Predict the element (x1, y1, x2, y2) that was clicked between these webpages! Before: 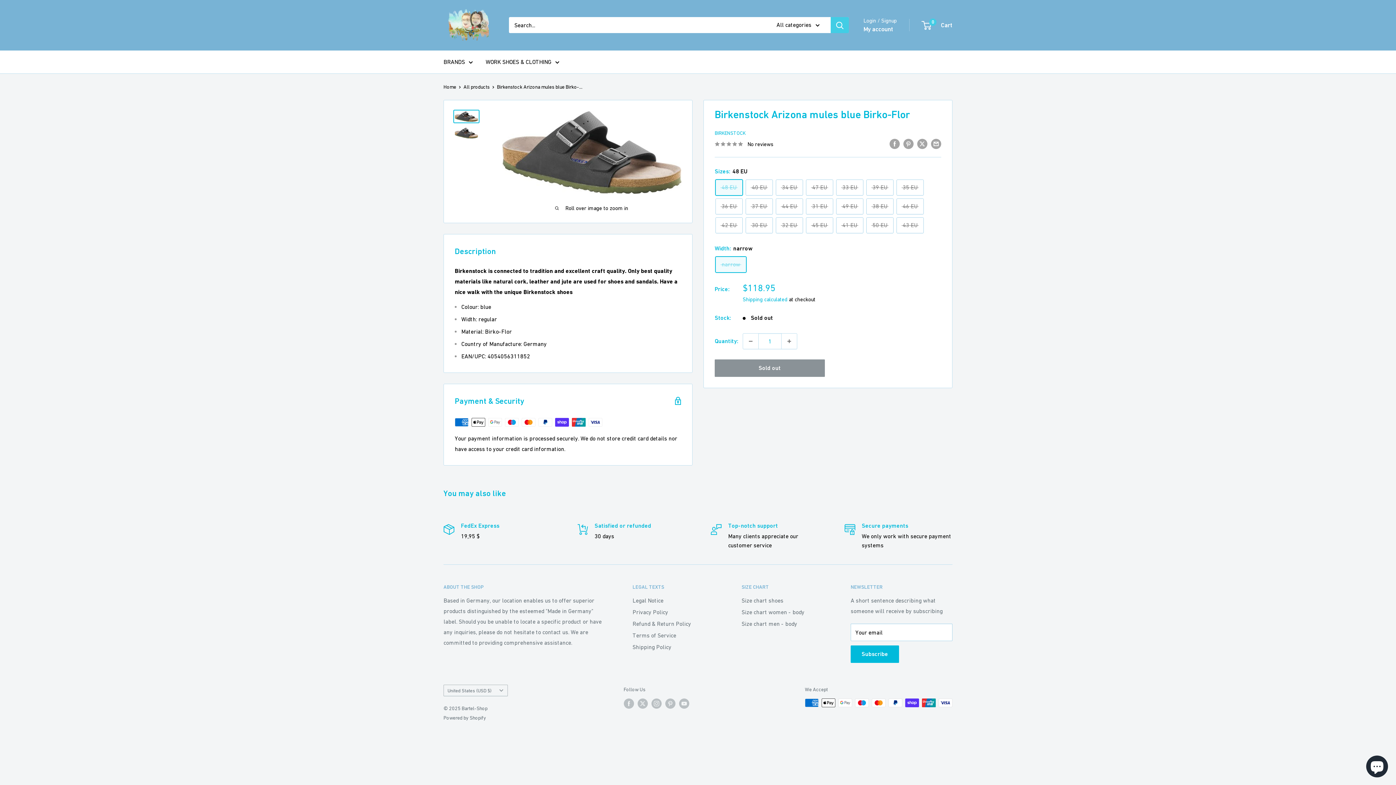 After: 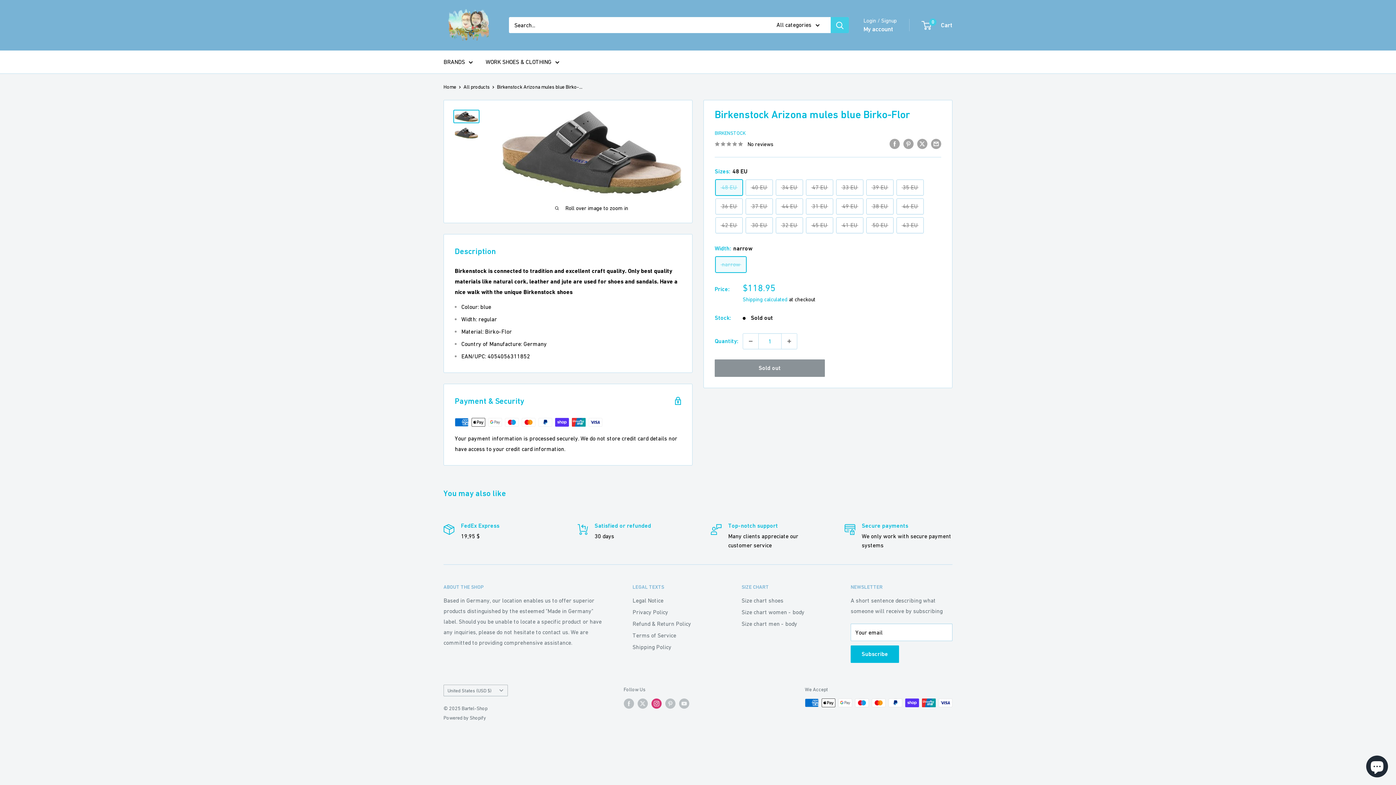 Action: label: Follow us on Instagram bbox: (651, 698, 661, 709)